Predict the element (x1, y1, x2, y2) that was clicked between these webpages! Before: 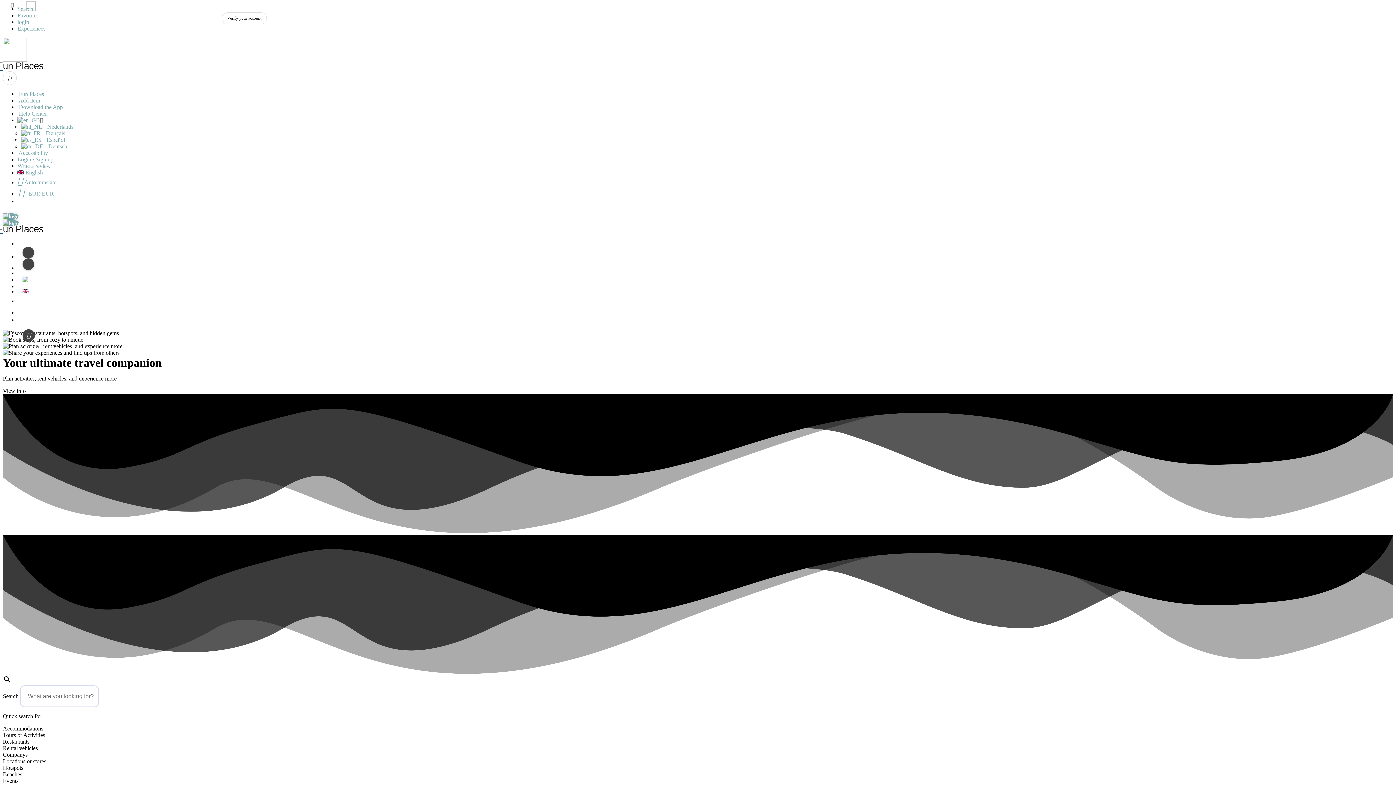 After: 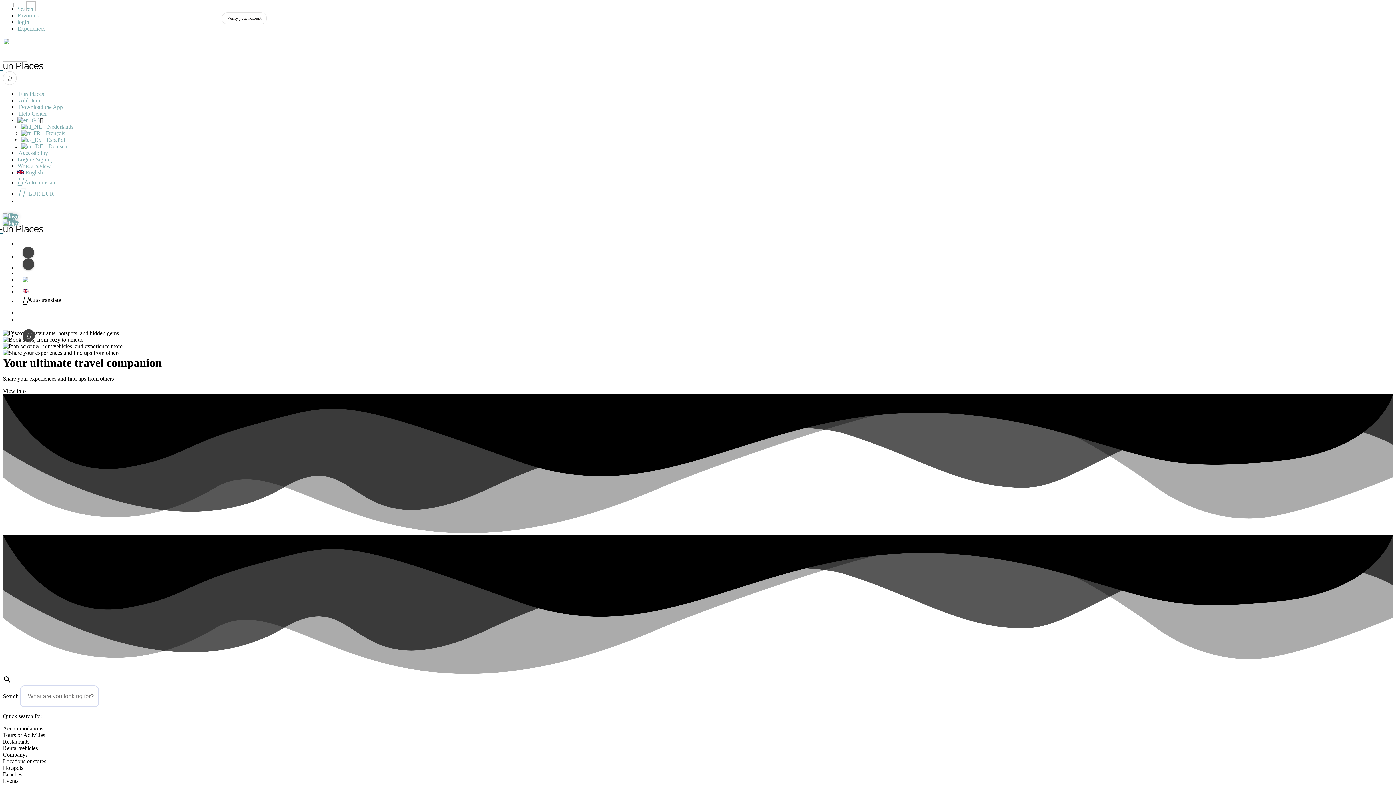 Action: label: Auto translate bbox: (22, 294, 1388, 305)